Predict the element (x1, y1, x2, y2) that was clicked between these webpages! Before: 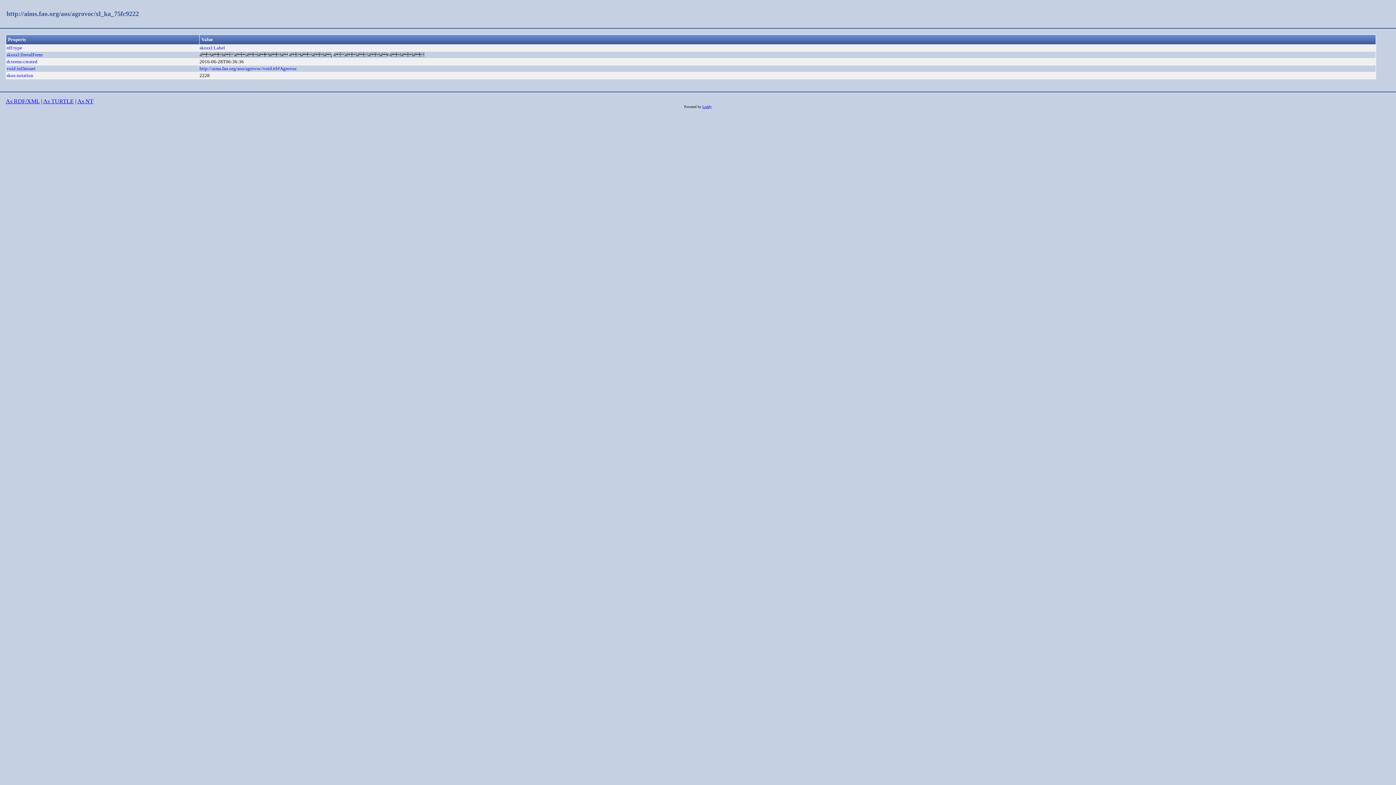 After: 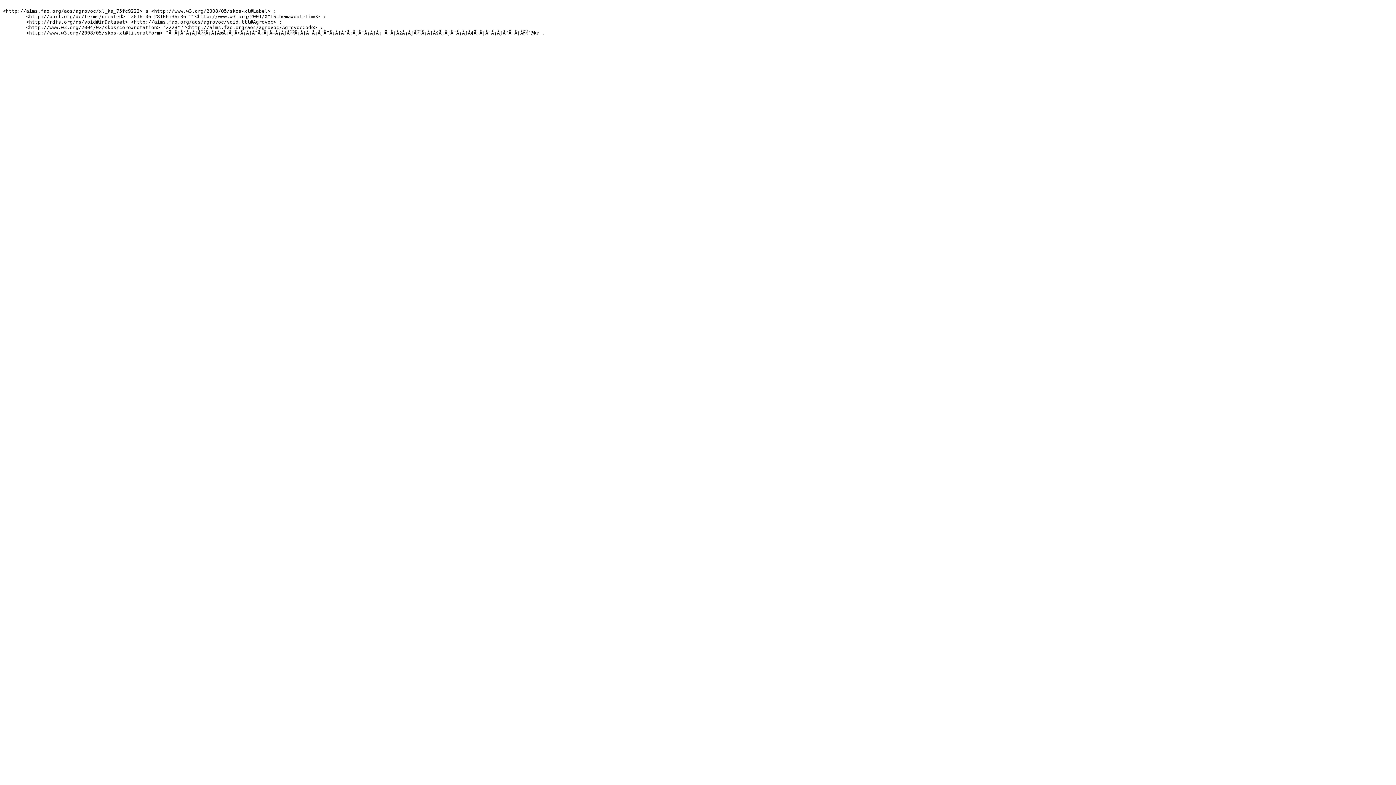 Action: label: As TURTLE bbox: (43, 98, 73, 104)